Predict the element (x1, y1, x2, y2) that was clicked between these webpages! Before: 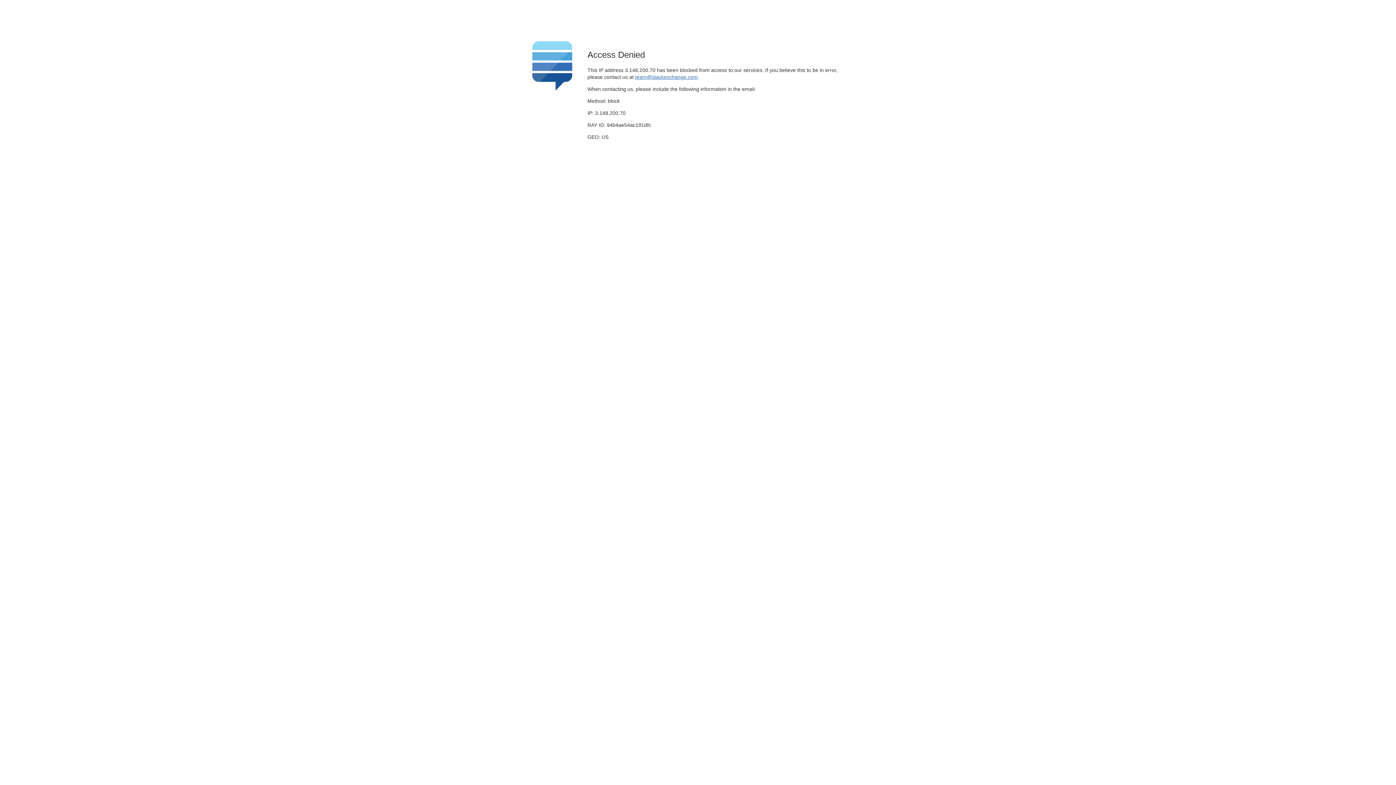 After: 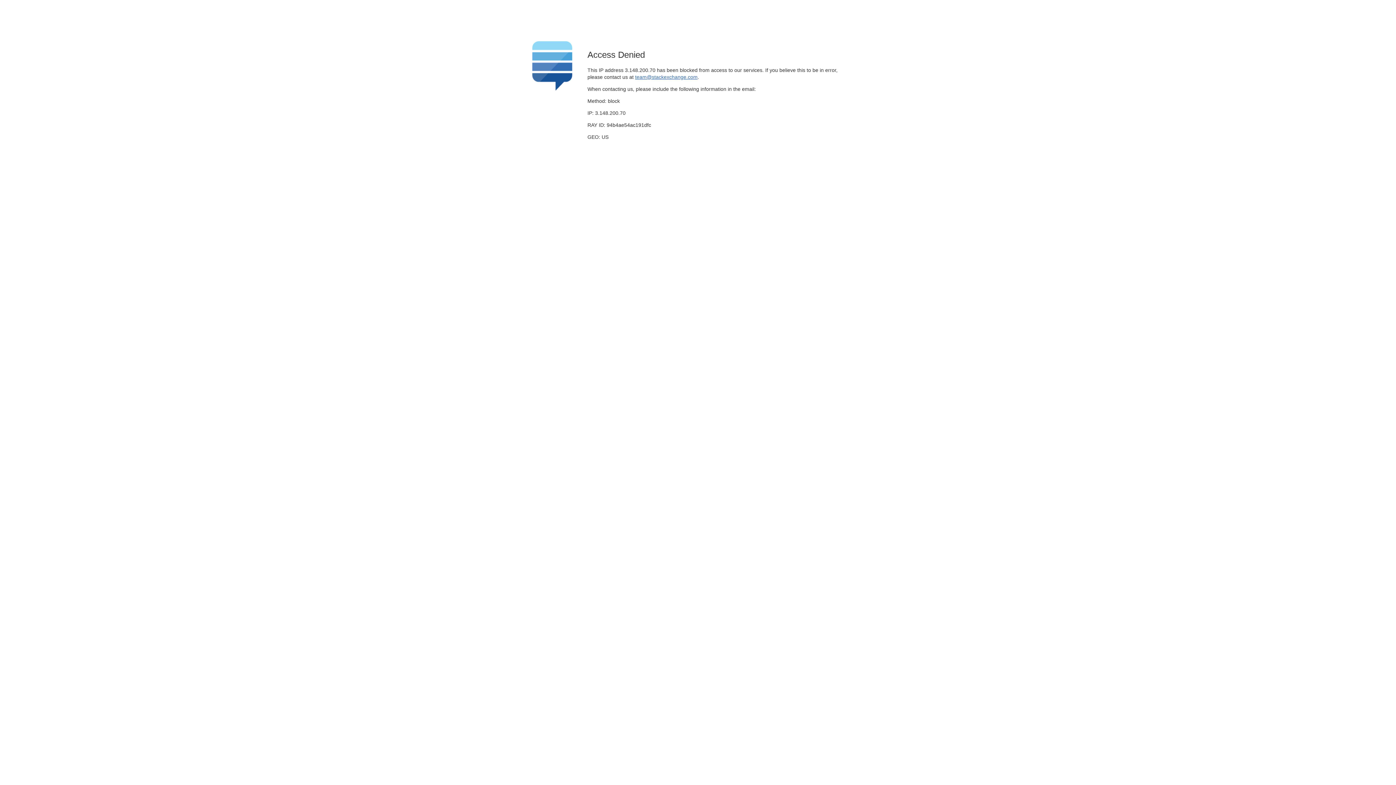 Action: bbox: (635, 74, 697, 79) label: team@stackexchange.com